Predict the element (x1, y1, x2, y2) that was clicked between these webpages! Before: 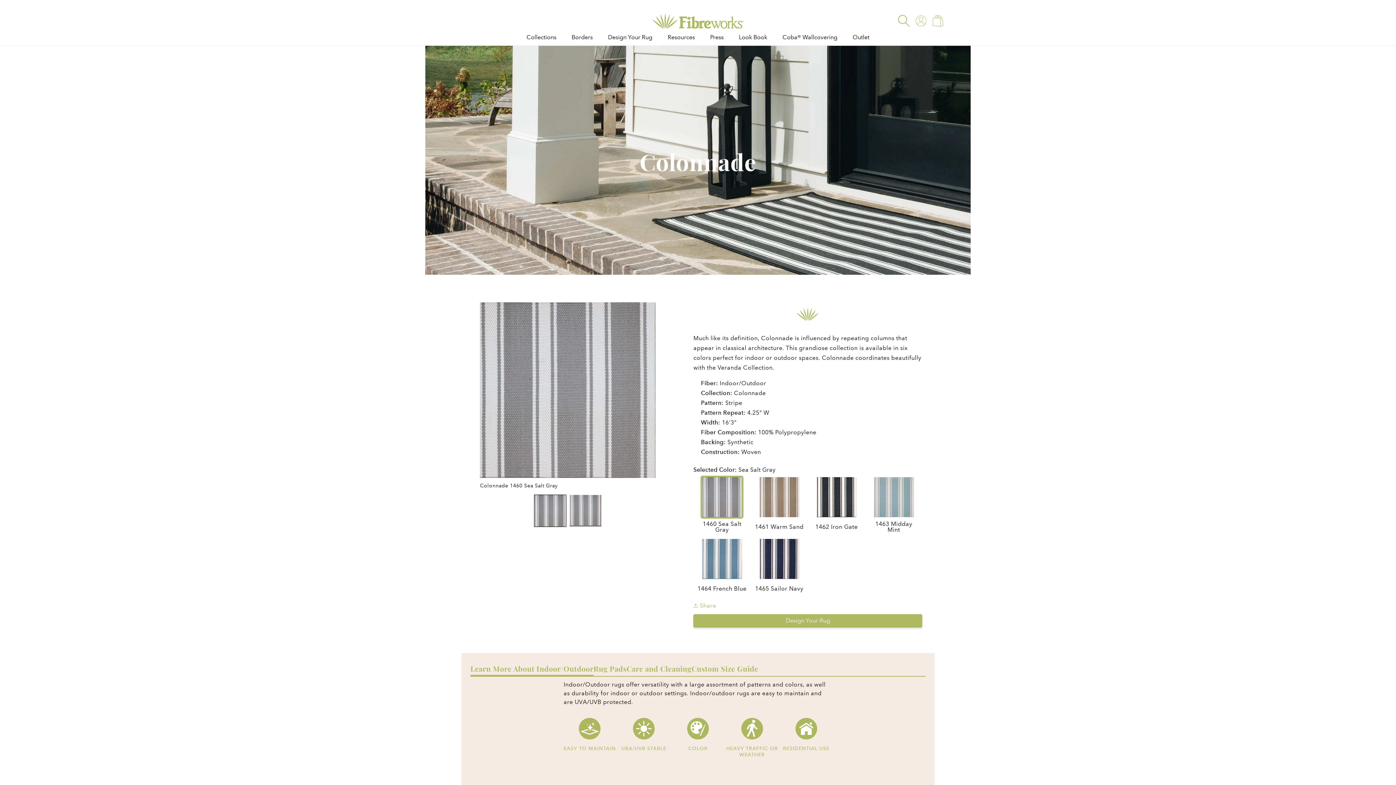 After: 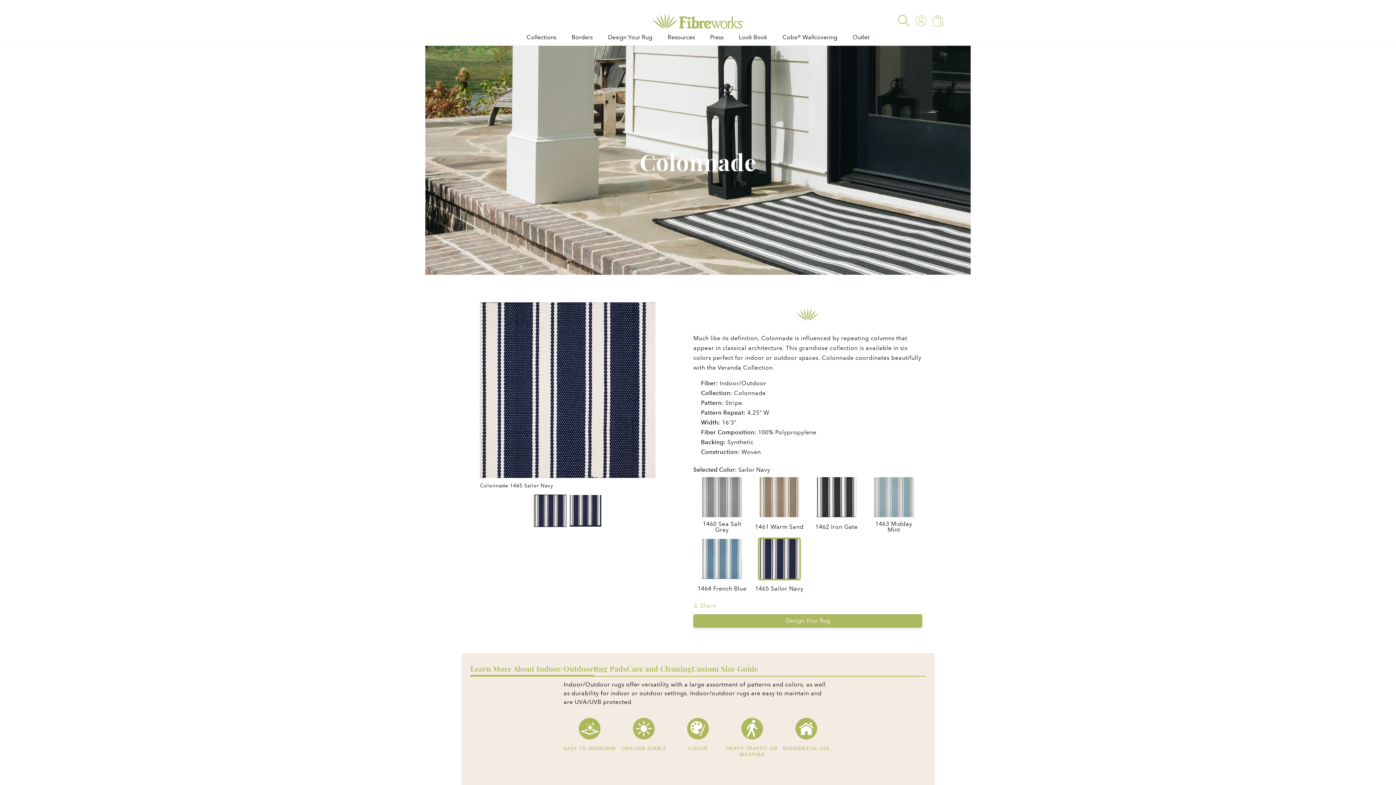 Action: label: Sailor Navy bbox: (758, 537, 800, 580)